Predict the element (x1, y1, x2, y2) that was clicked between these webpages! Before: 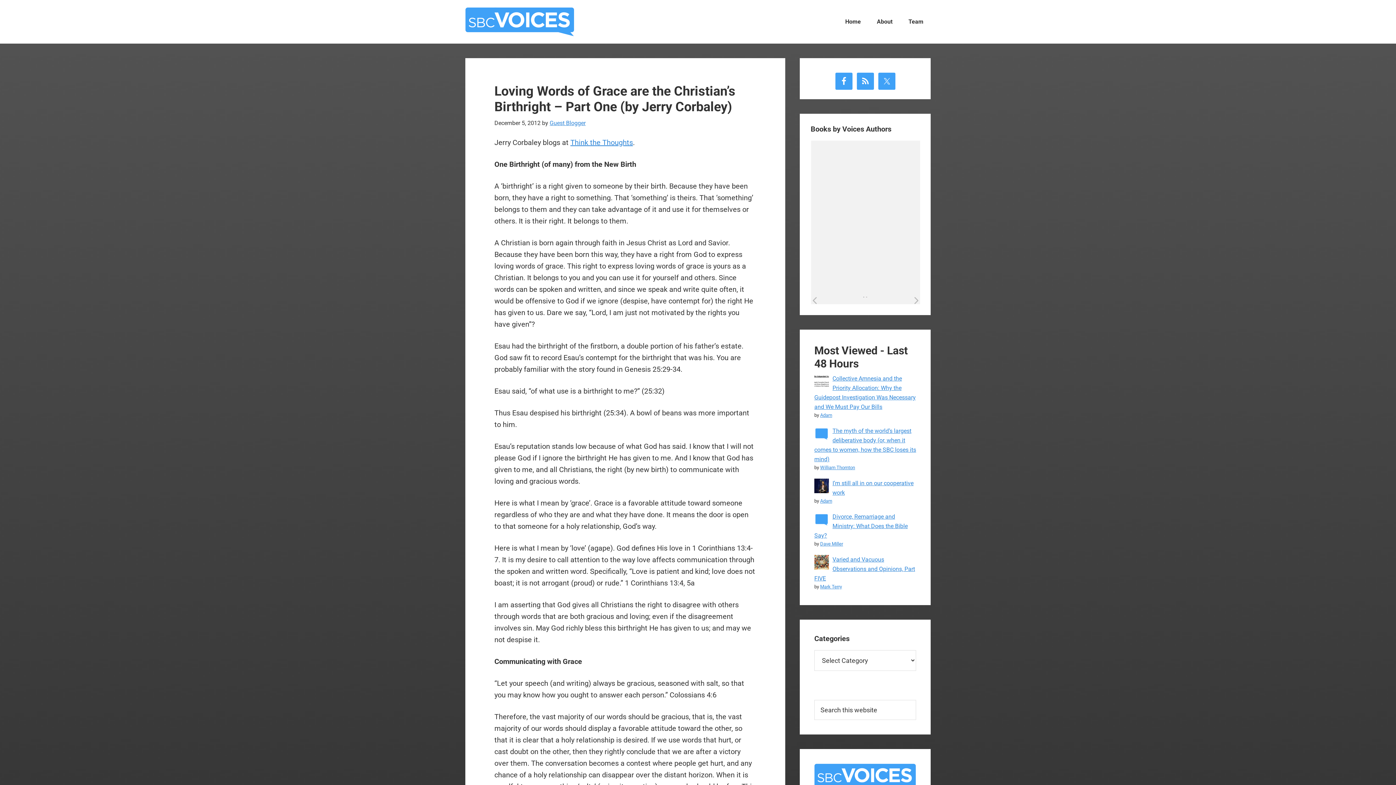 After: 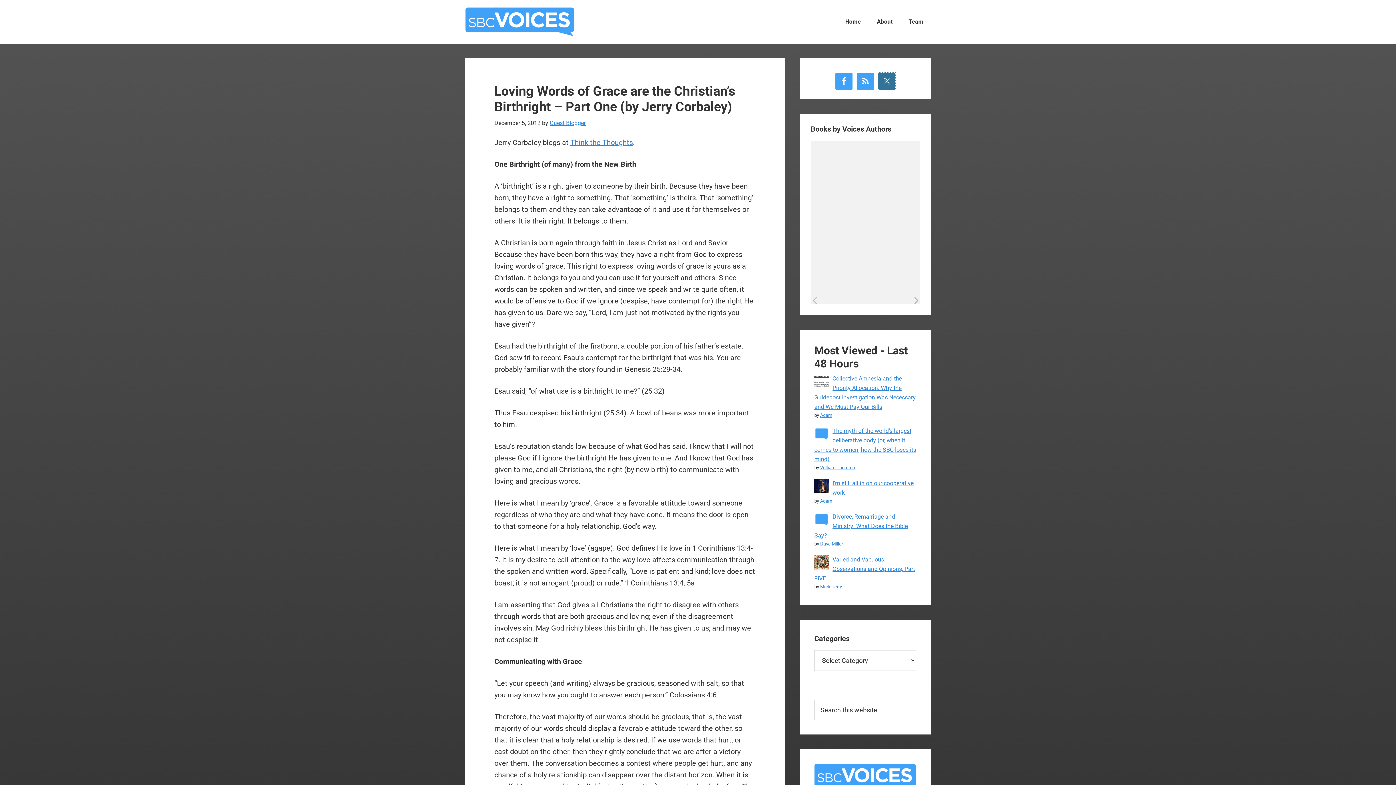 Action: bbox: (878, 72, 895, 89)